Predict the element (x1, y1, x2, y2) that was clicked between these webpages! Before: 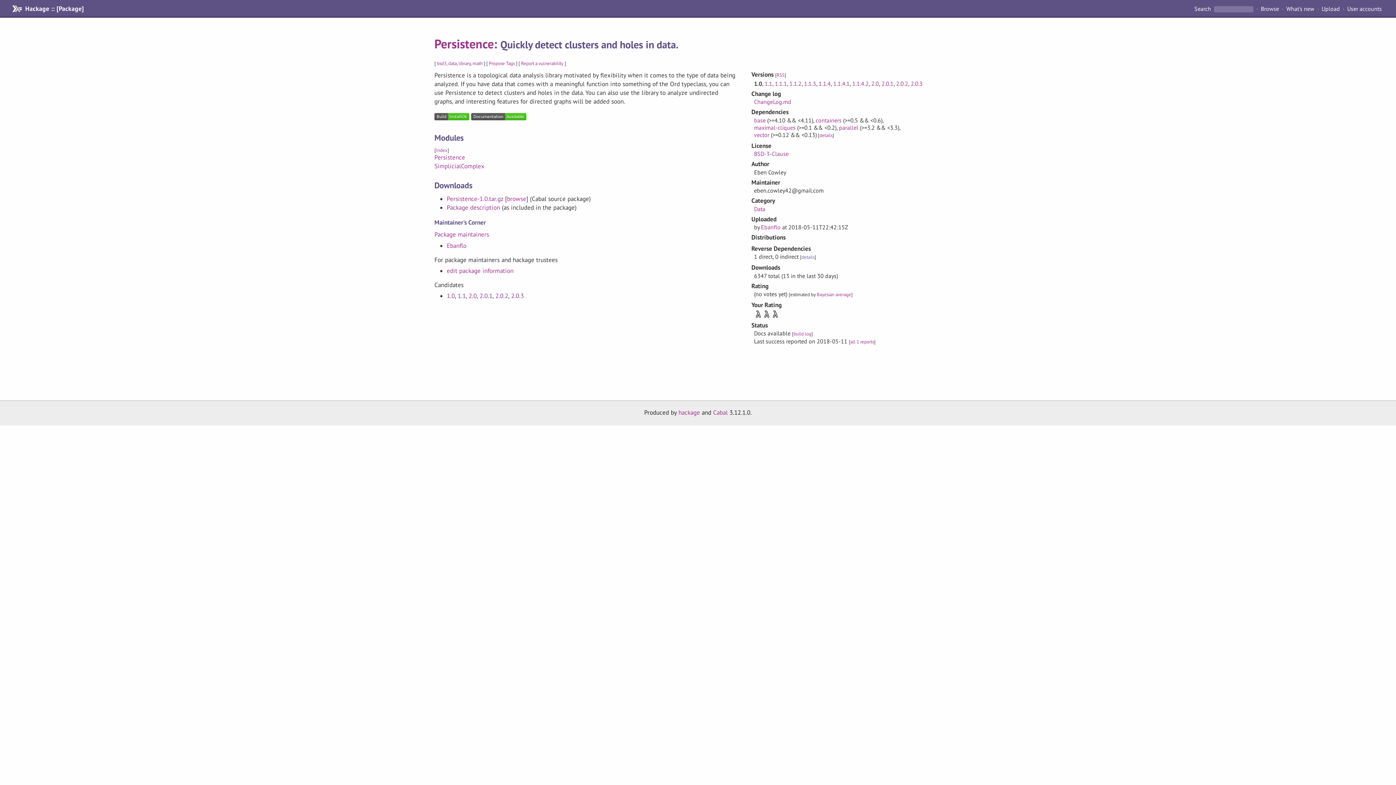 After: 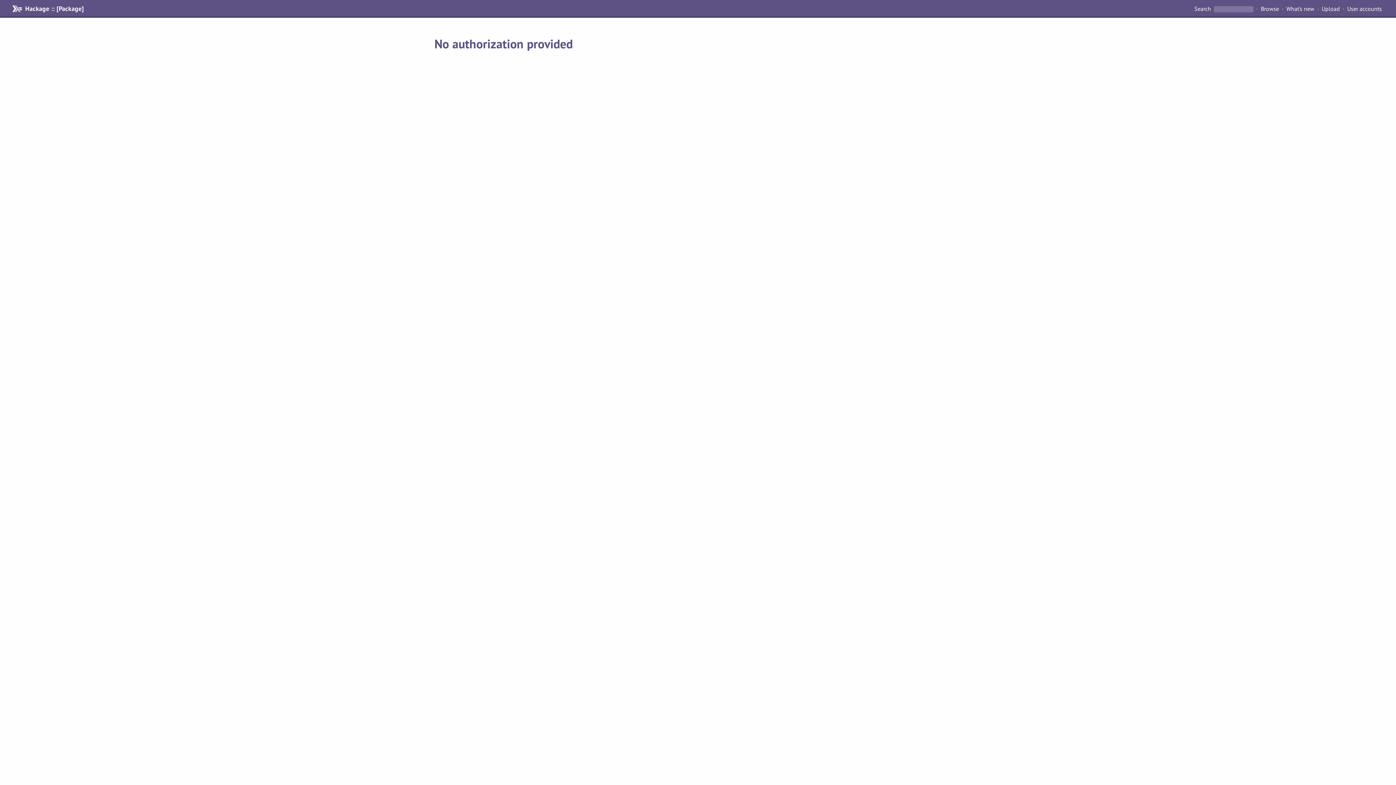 Action: label: Propose Tags bbox: (489, 60, 514, 66)